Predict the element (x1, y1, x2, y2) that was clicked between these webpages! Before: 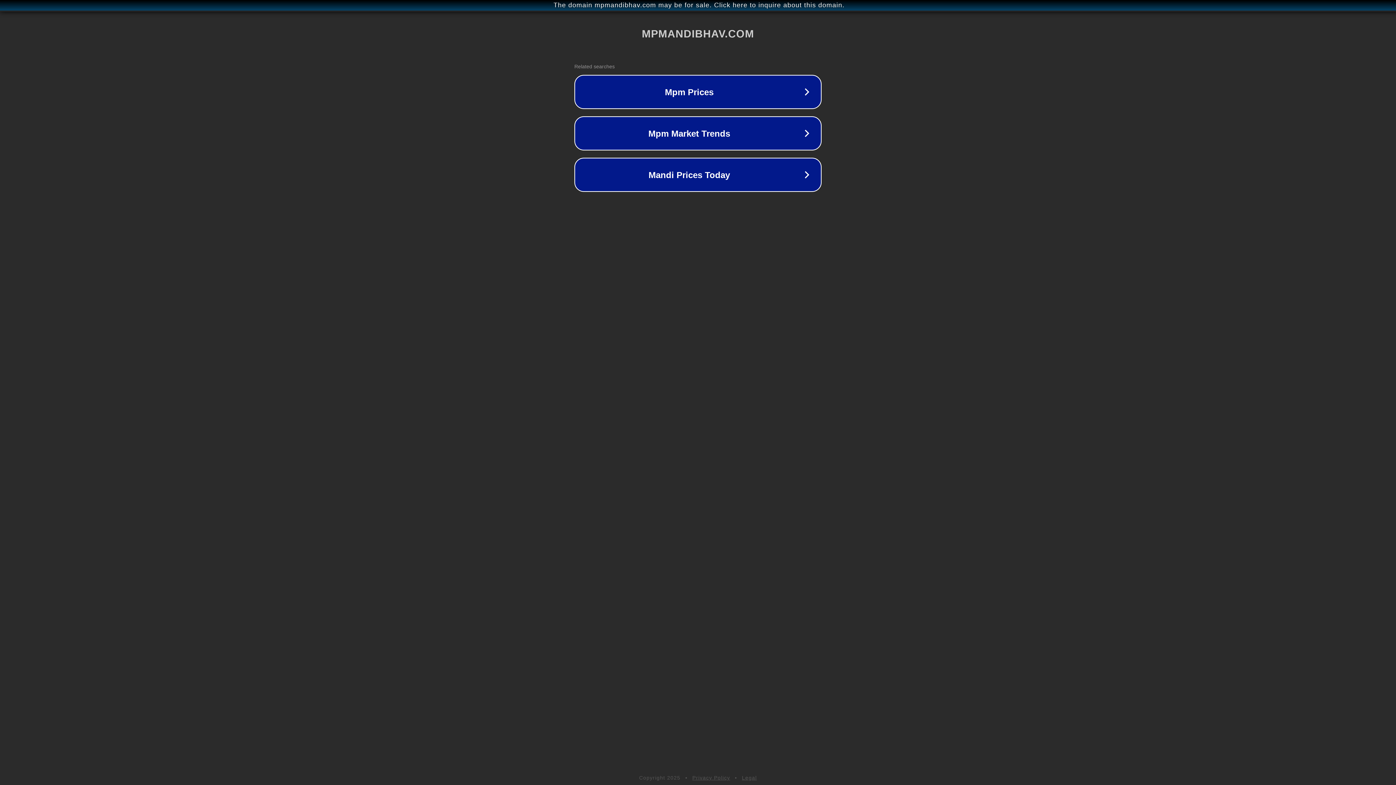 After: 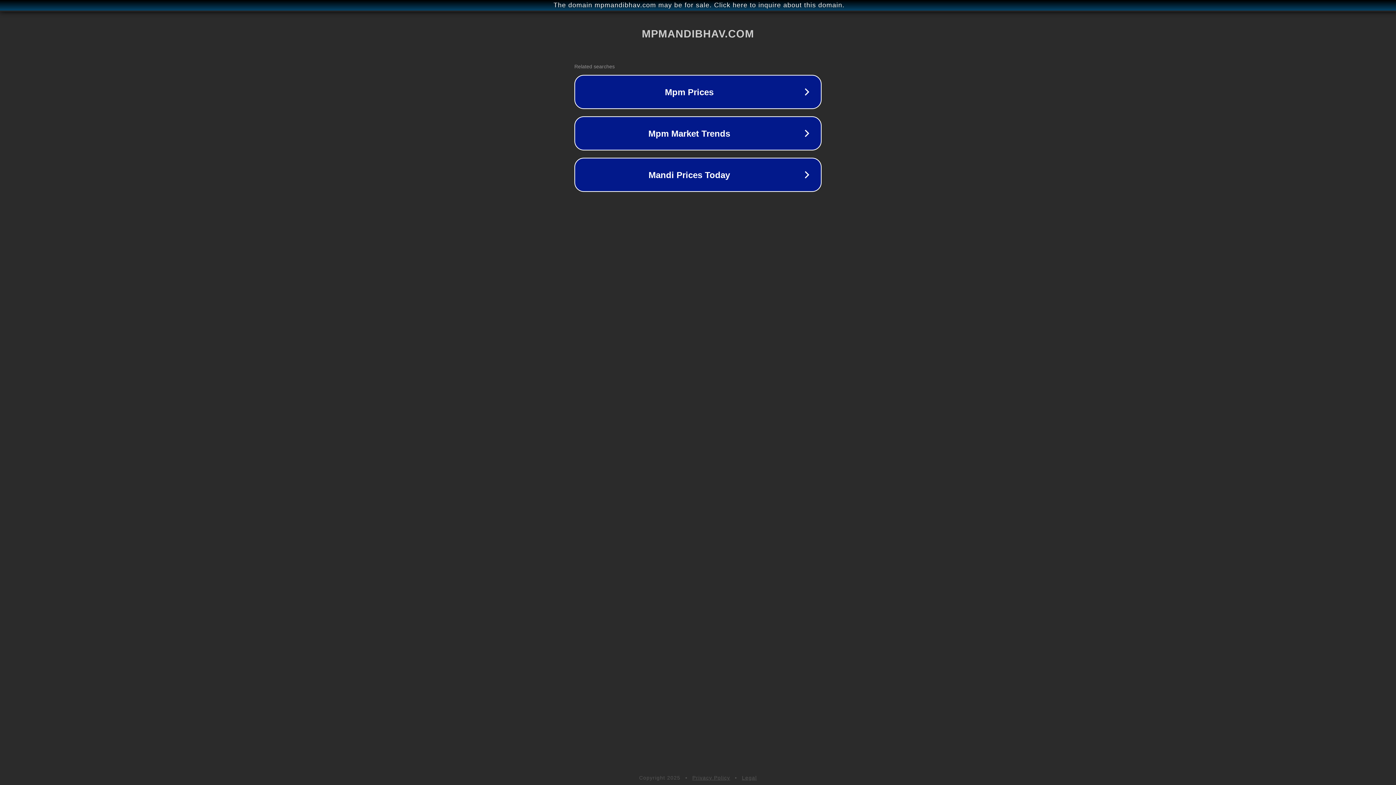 Action: bbox: (692, 775, 730, 781) label: Privacy Policy